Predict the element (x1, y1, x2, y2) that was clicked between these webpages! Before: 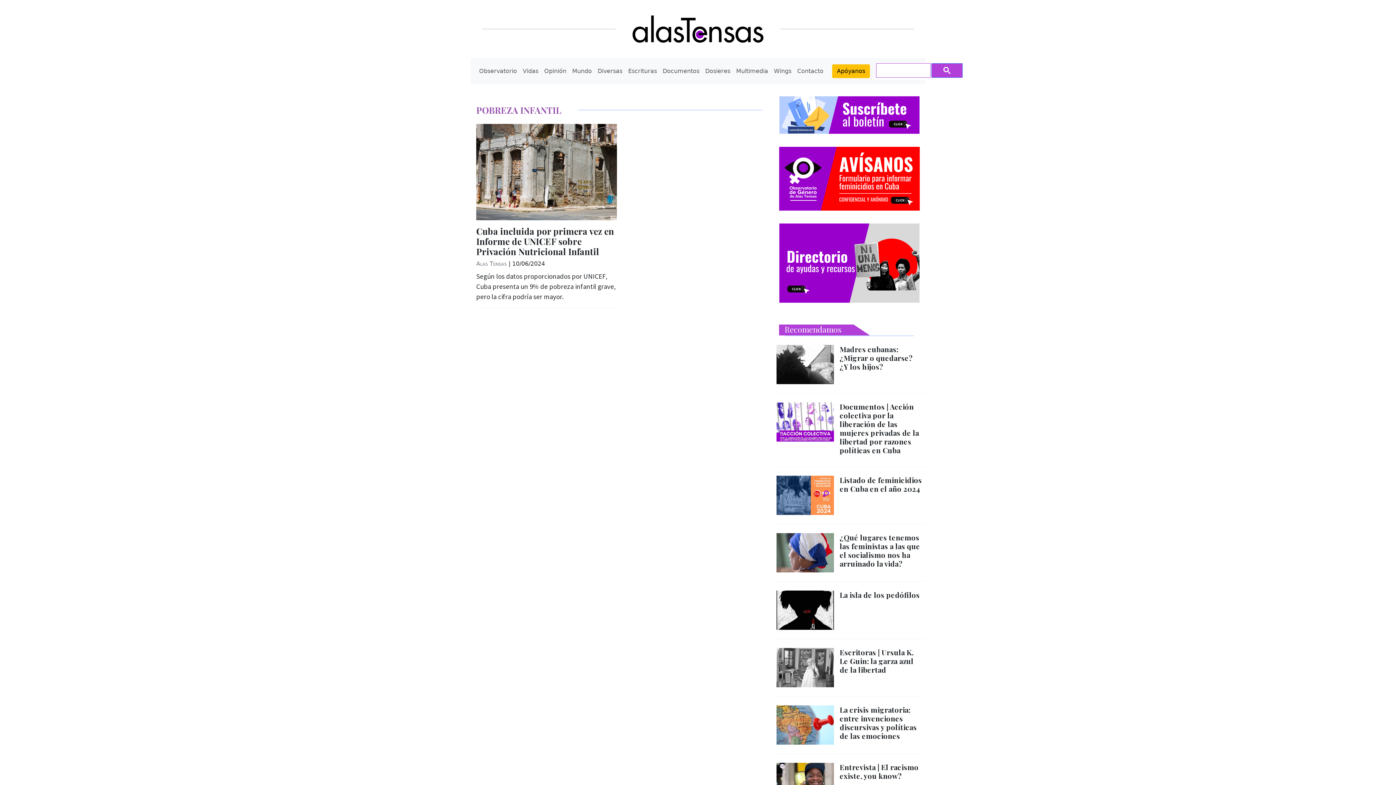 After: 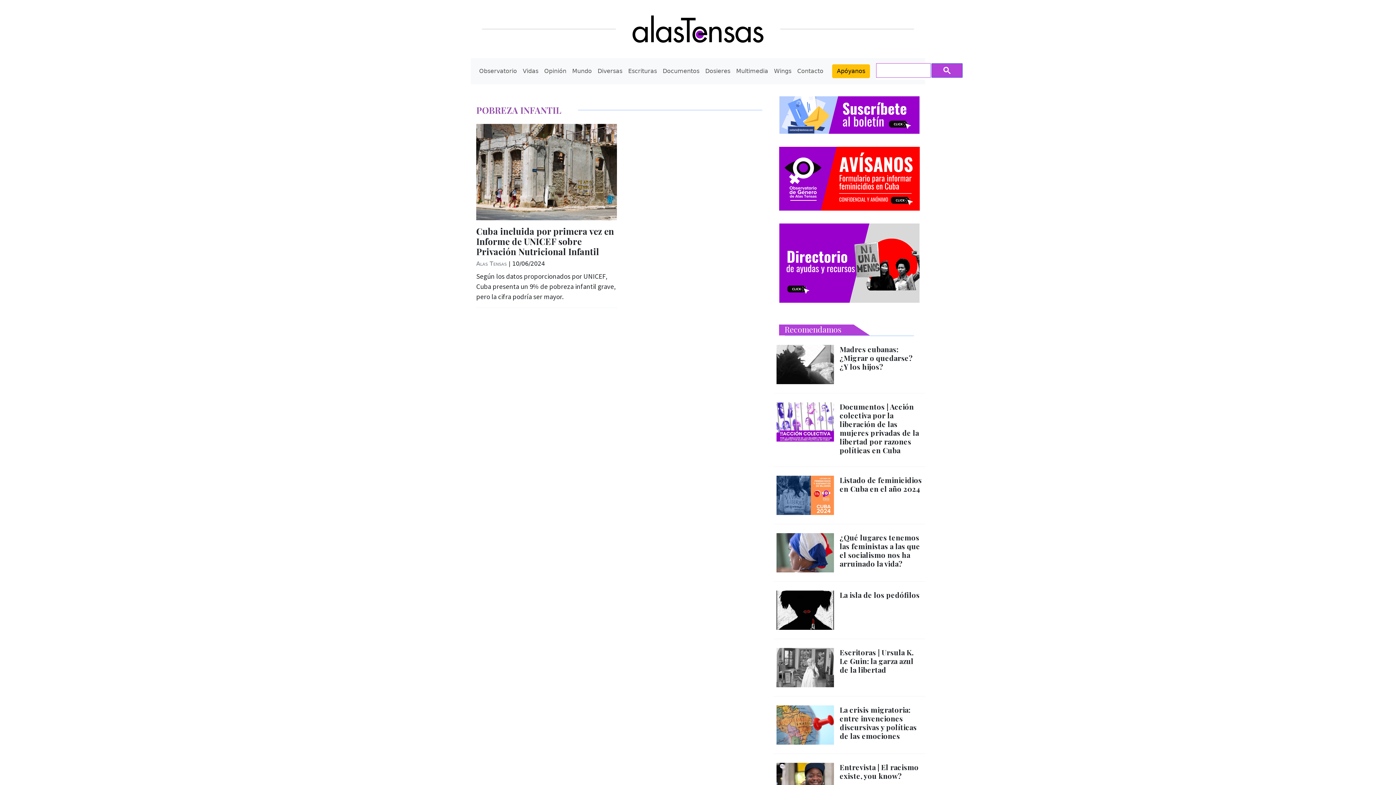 Action: bbox: (779, 175, 919, 182)